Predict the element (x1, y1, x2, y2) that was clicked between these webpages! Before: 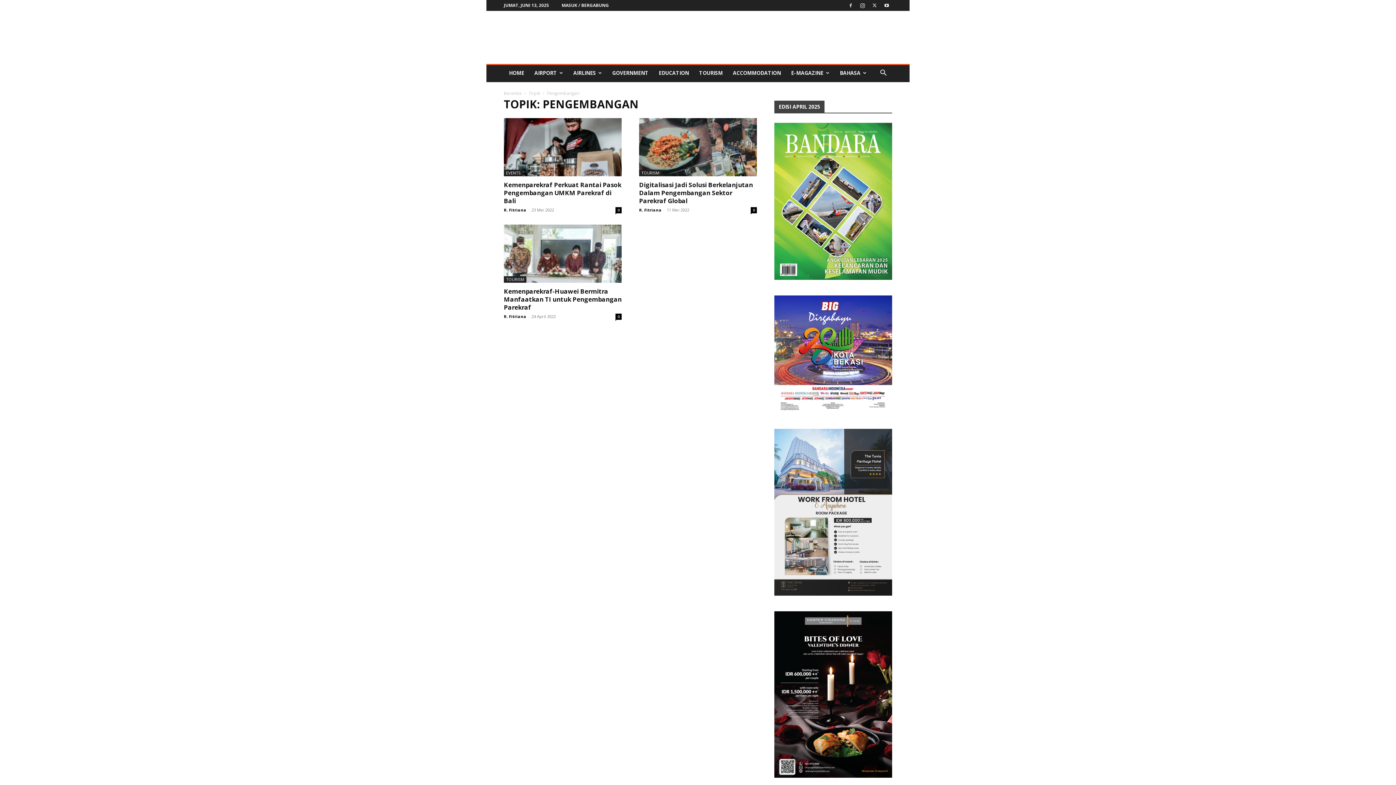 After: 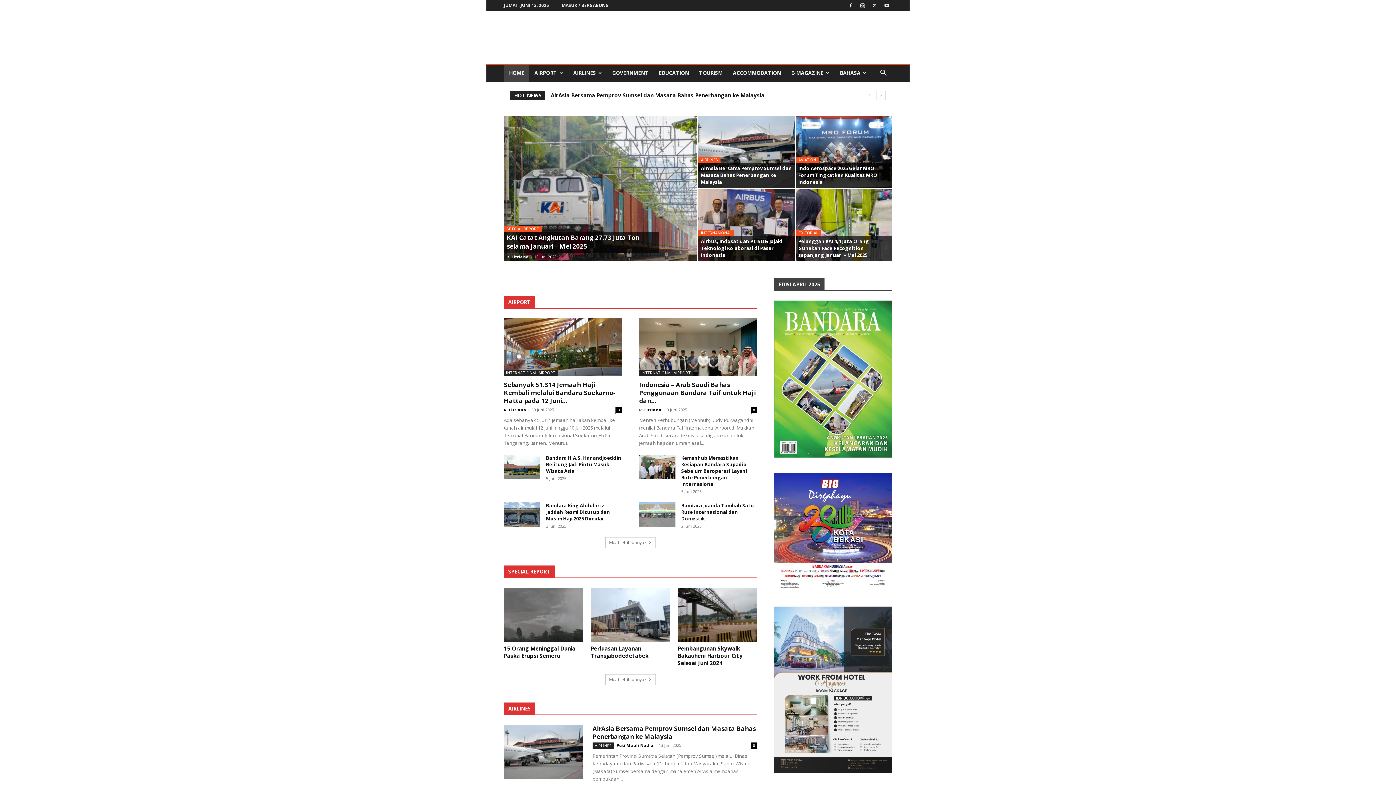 Action: bbox: (504, 64, 529, 82) label: HOME